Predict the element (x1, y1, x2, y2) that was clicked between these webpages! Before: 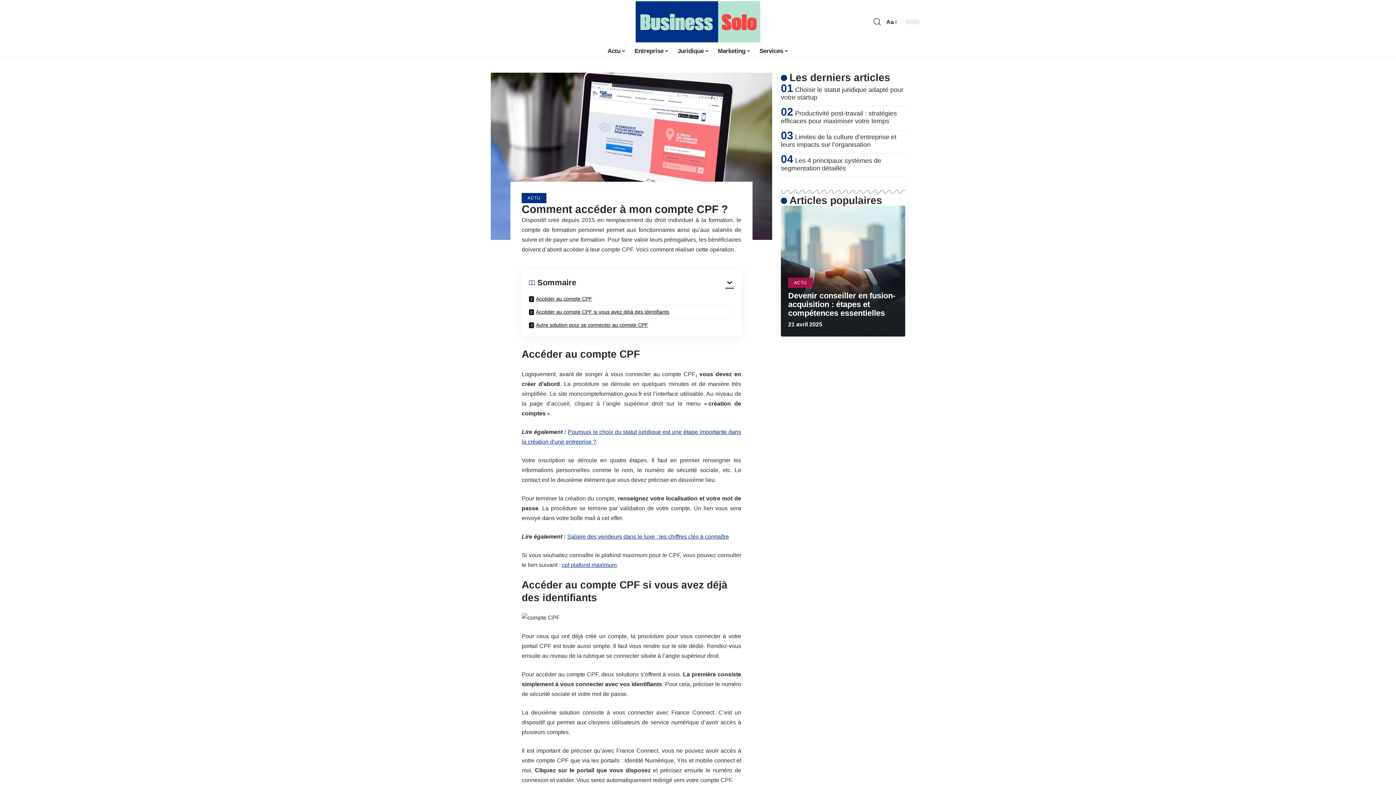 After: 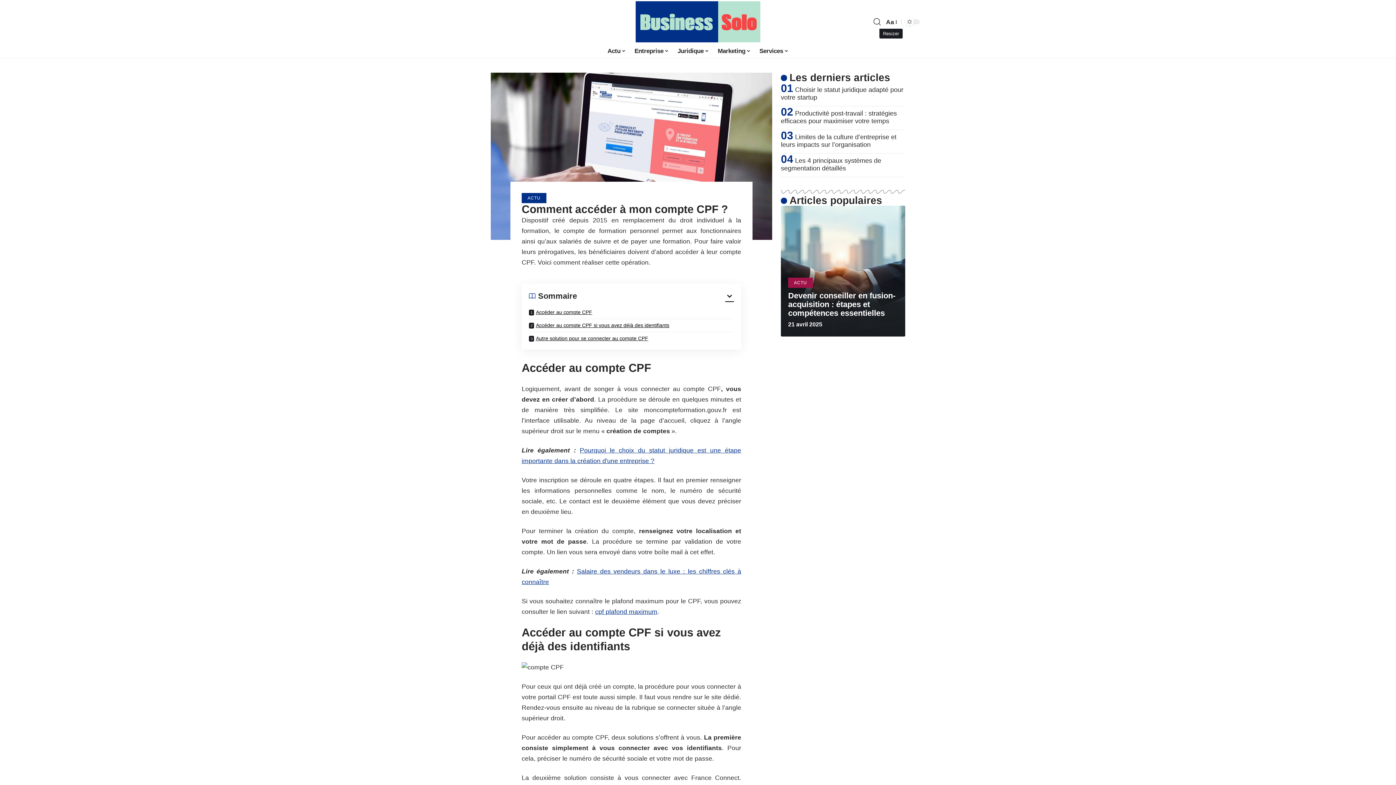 Action: bbox: (884, 16, 897, 26) label: font resizer